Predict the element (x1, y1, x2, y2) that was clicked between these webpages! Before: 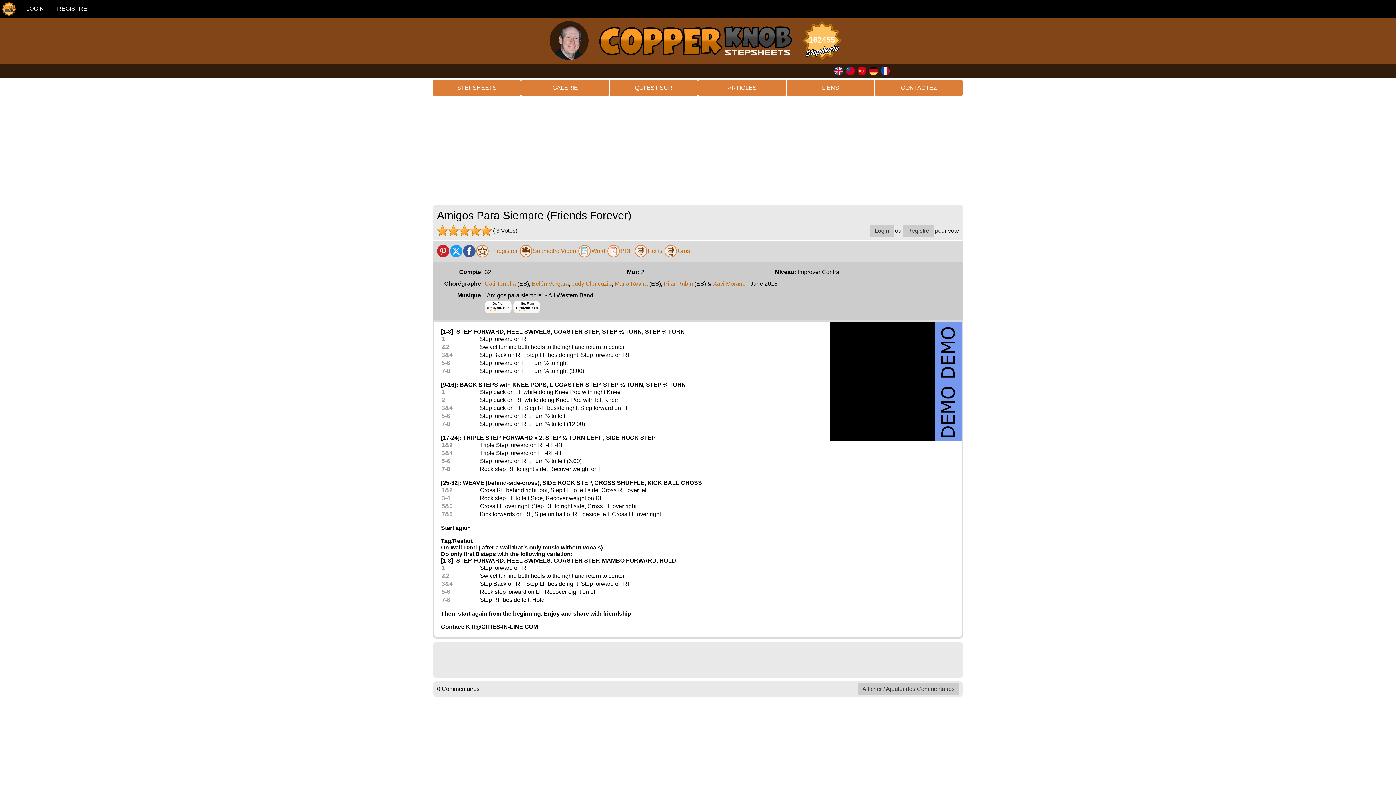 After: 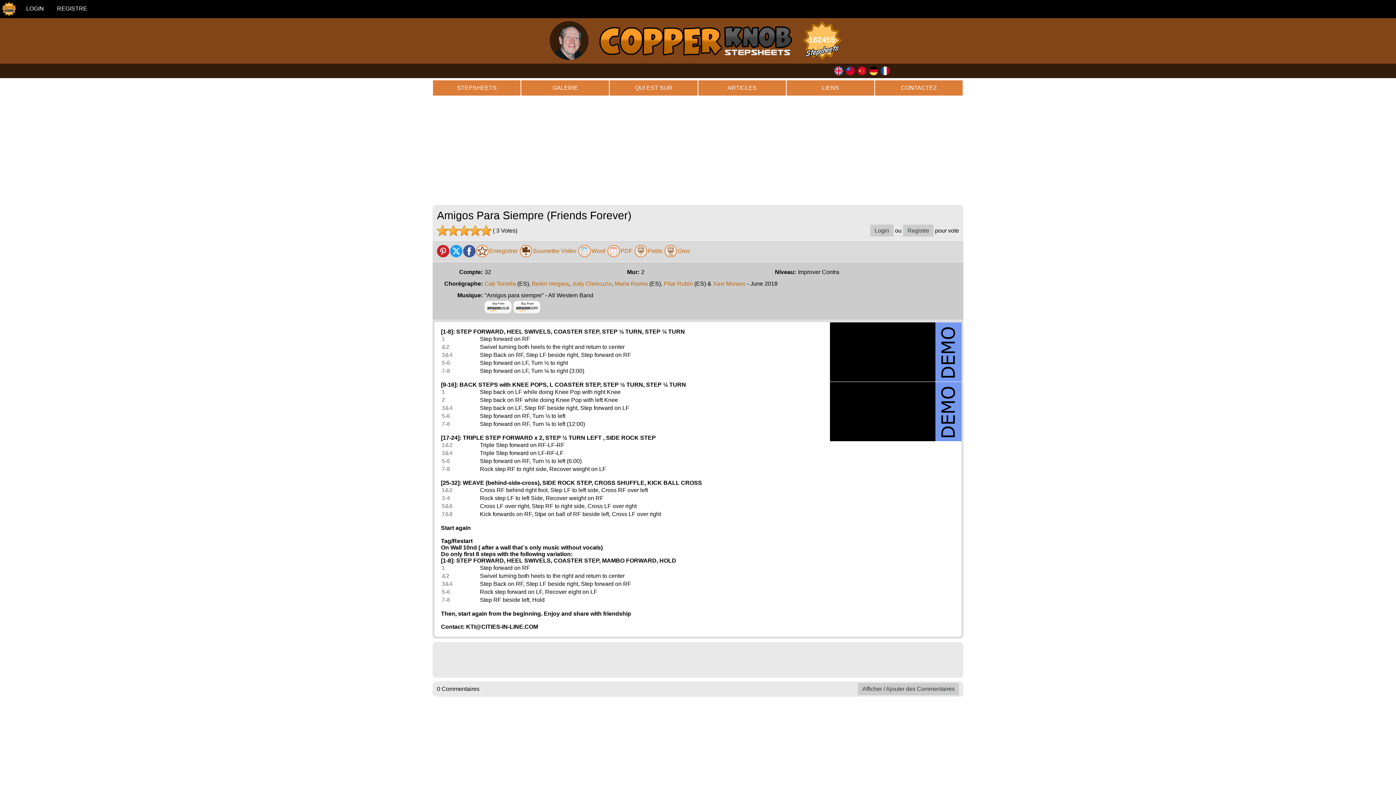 Action: bbox: (578, 245, 590, 257)